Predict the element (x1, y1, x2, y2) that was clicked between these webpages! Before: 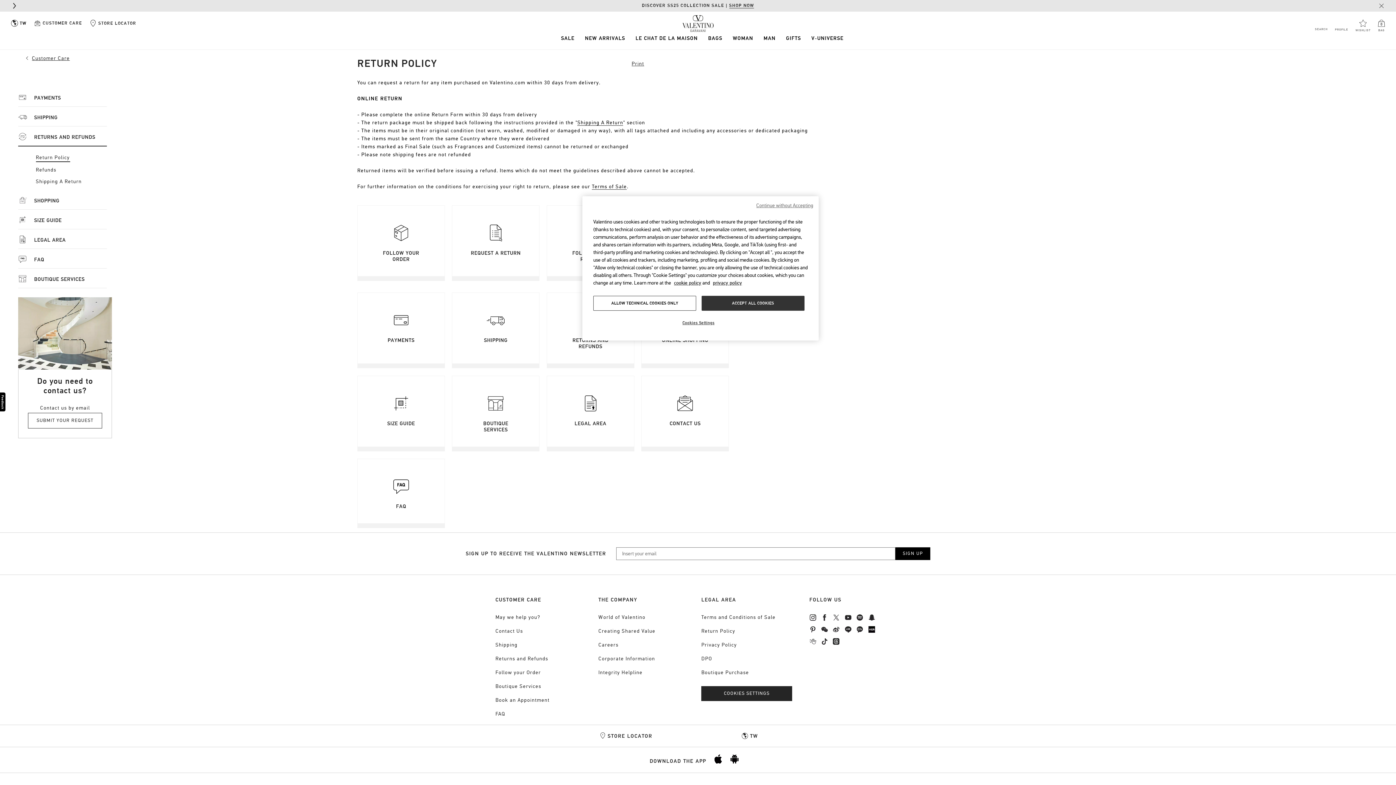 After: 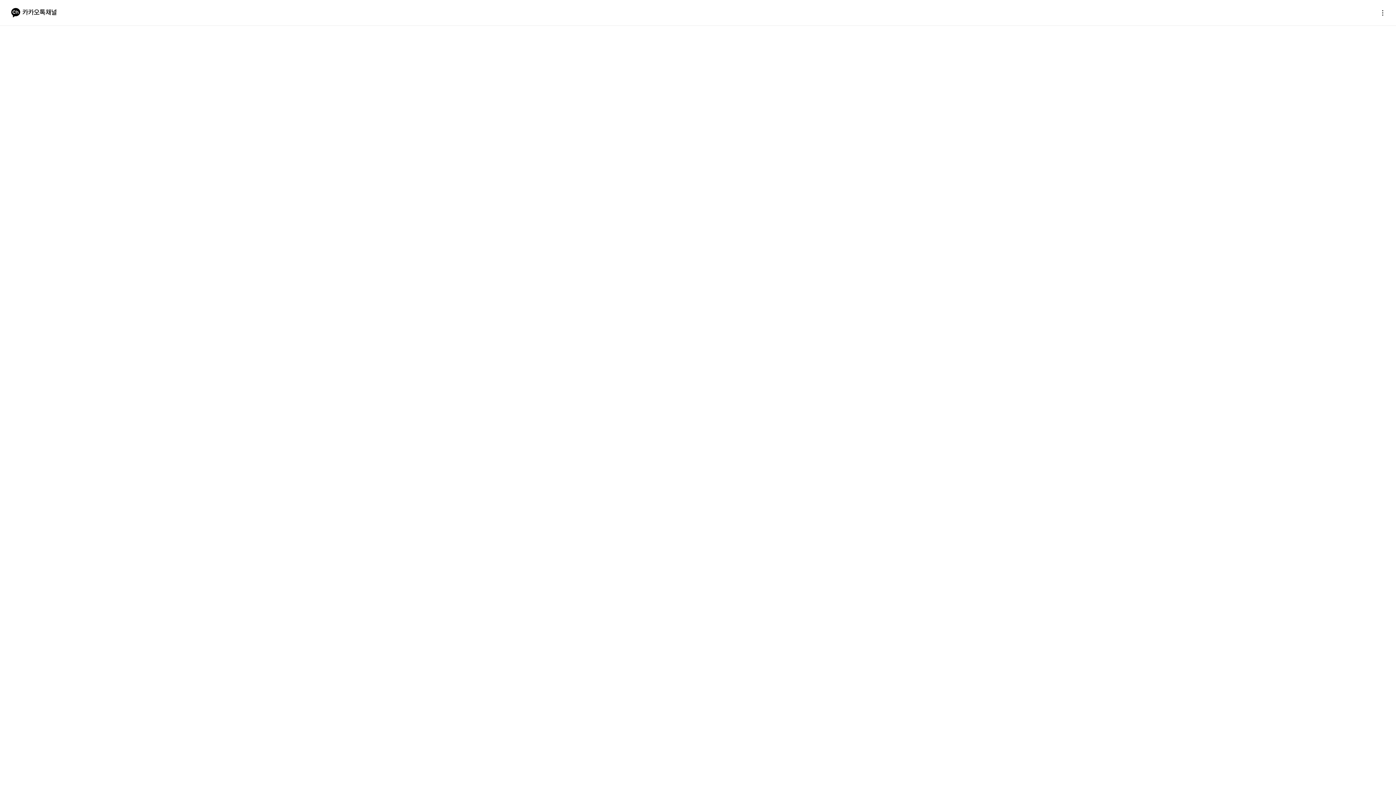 Action: bbox: (856, 628, 863, 634)